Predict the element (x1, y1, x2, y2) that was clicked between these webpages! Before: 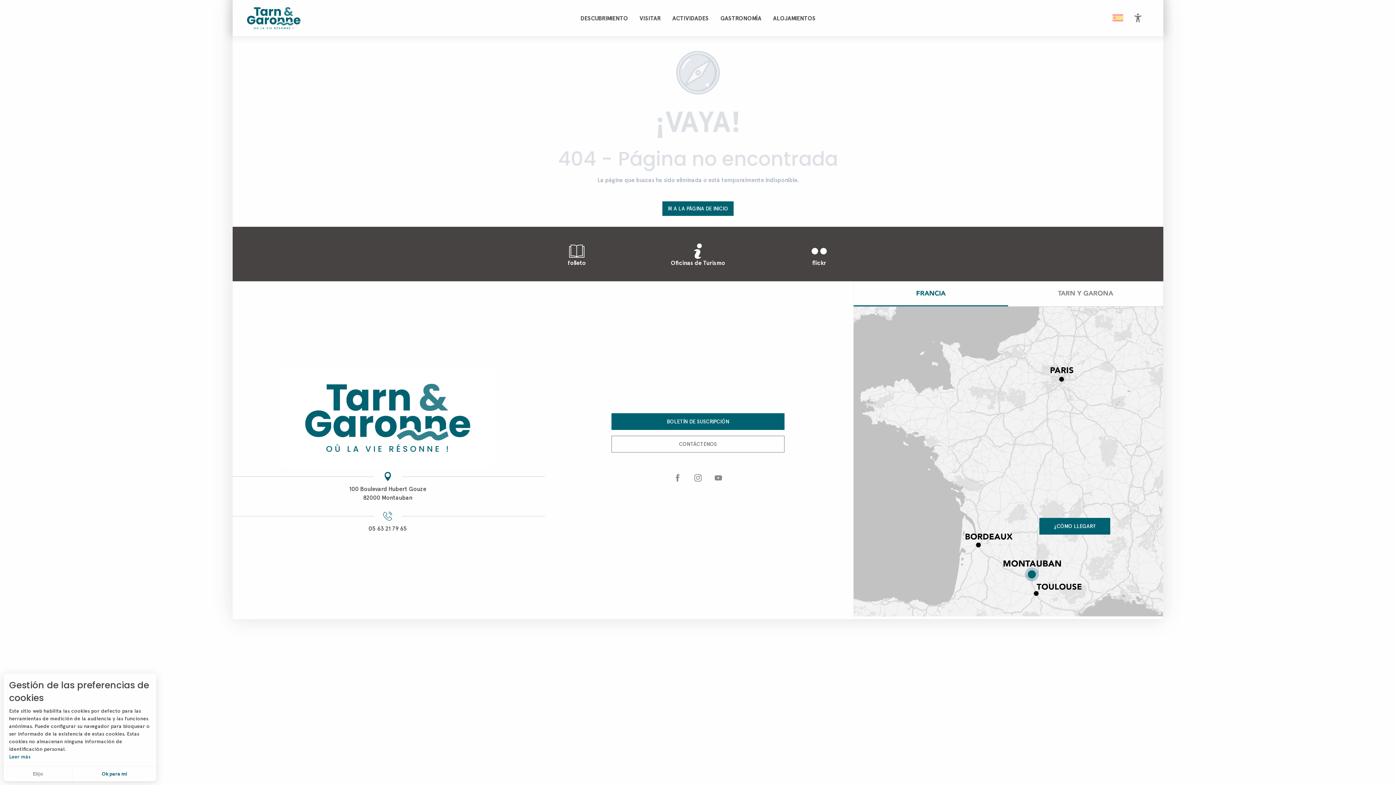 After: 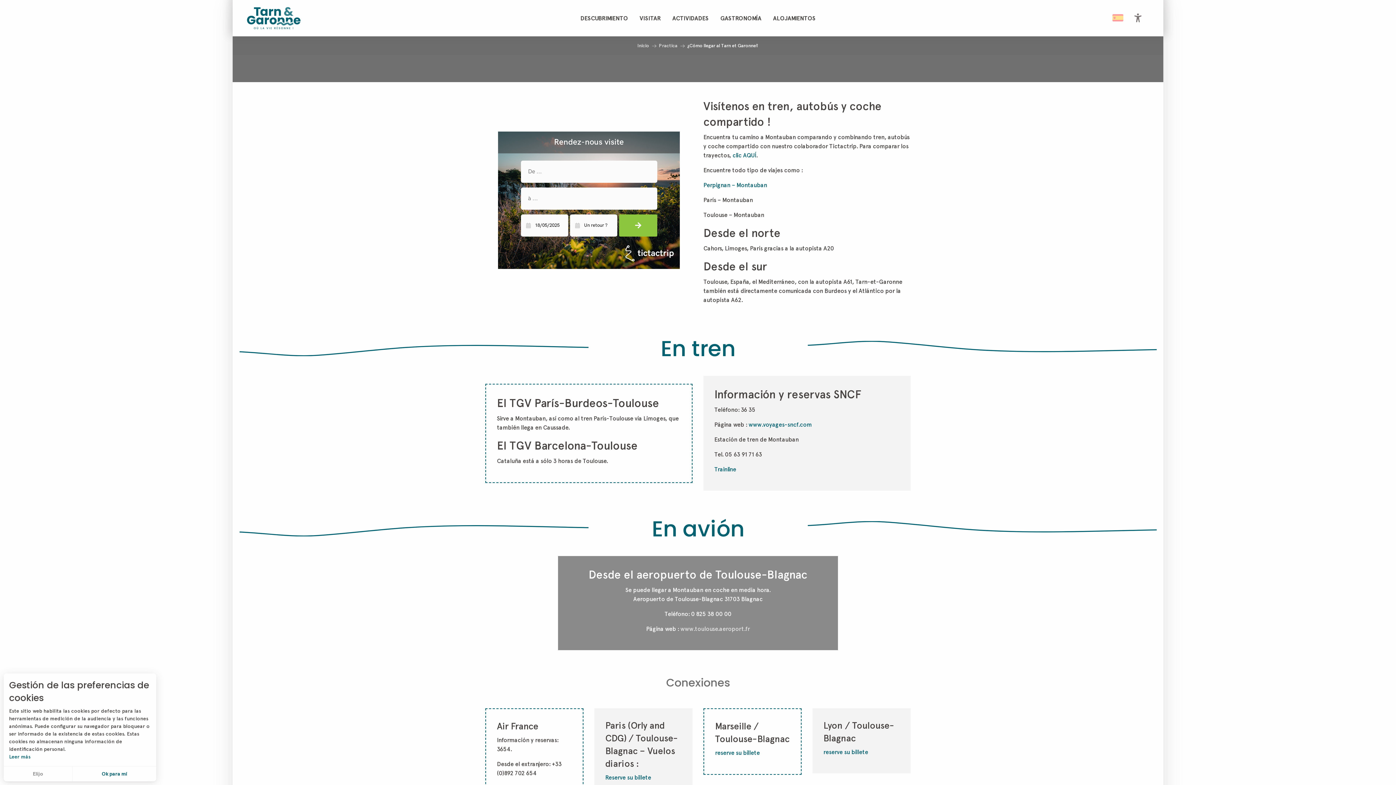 Action: bbox: (1039, 518, 1110, 534) label: ¿CÓMO LLEGAR?